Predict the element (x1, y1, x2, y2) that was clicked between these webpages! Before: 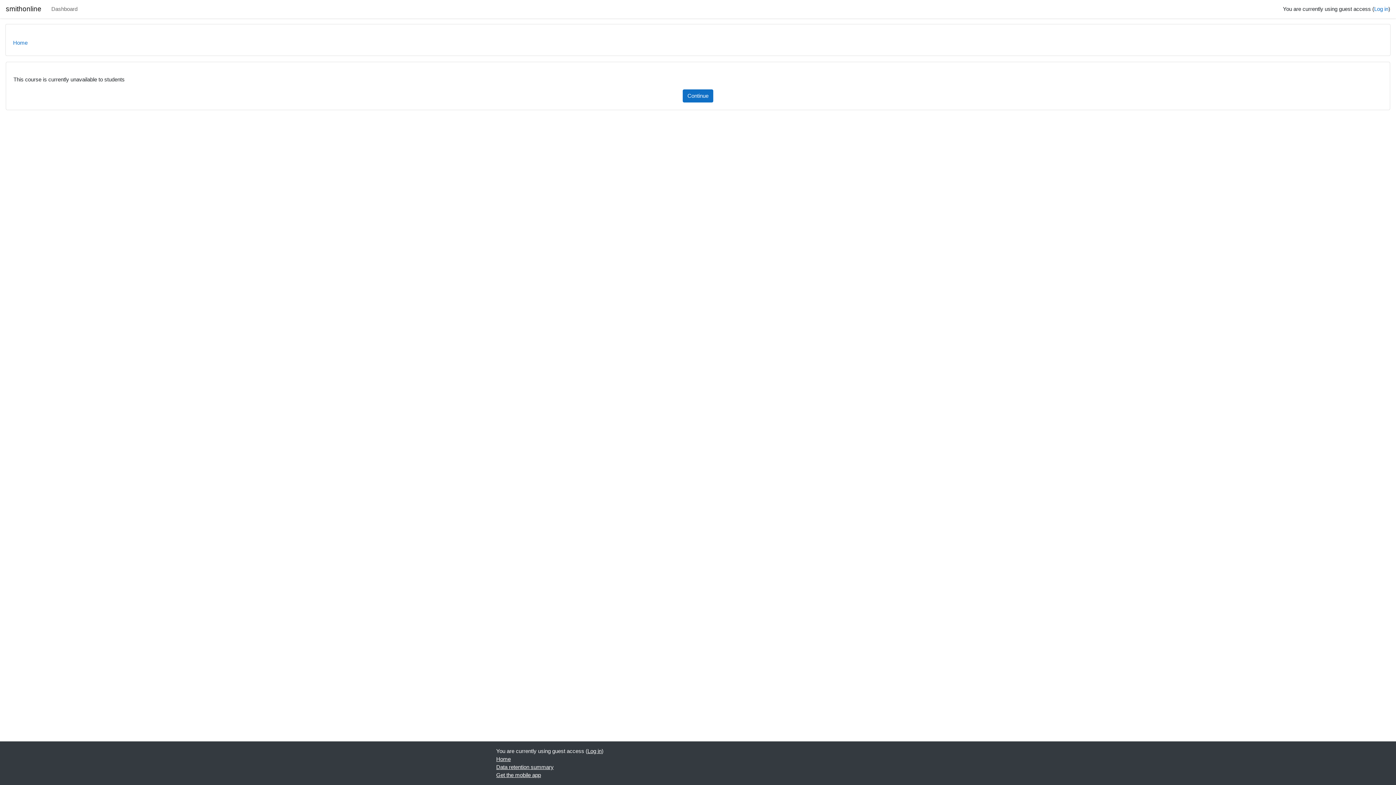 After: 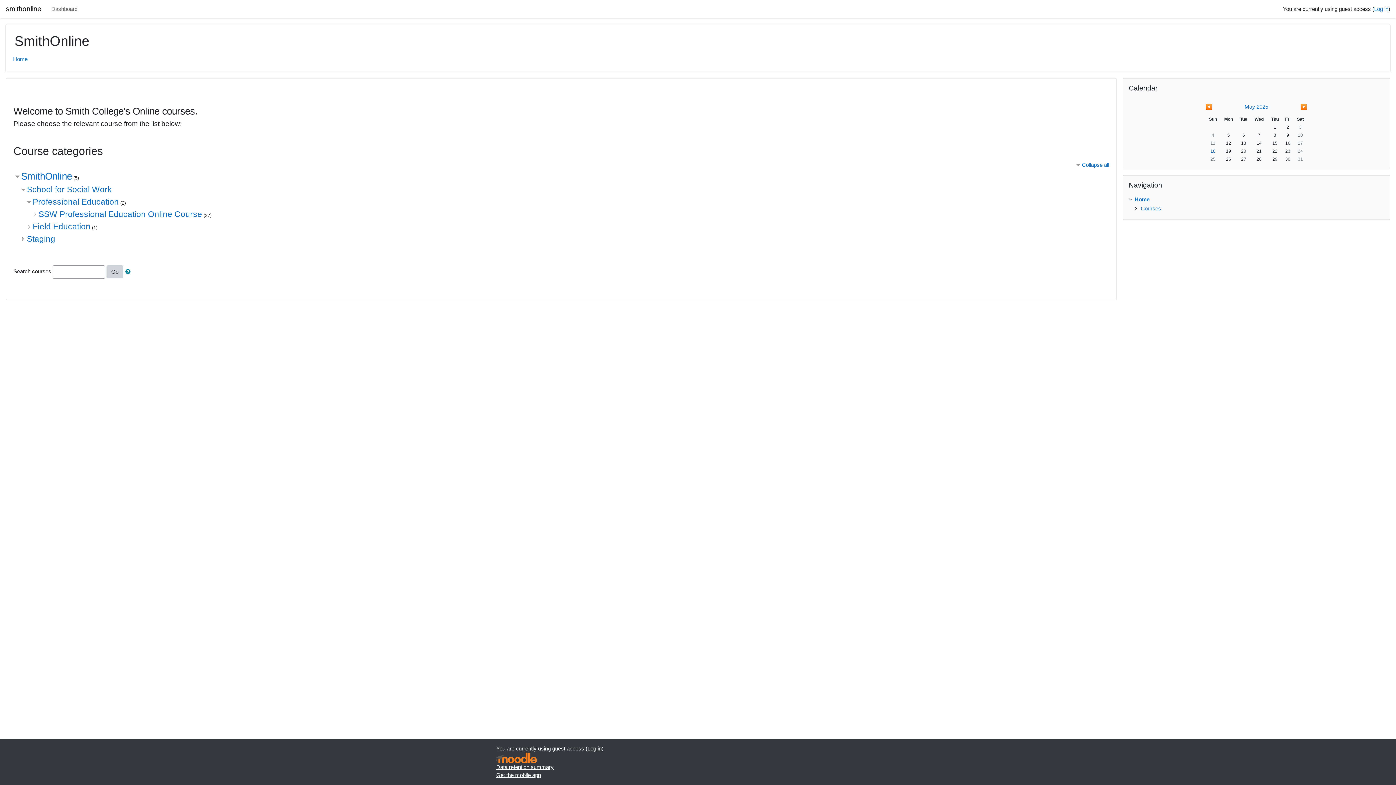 Action: bbox: (682, 89, 713, 102) label: Continue